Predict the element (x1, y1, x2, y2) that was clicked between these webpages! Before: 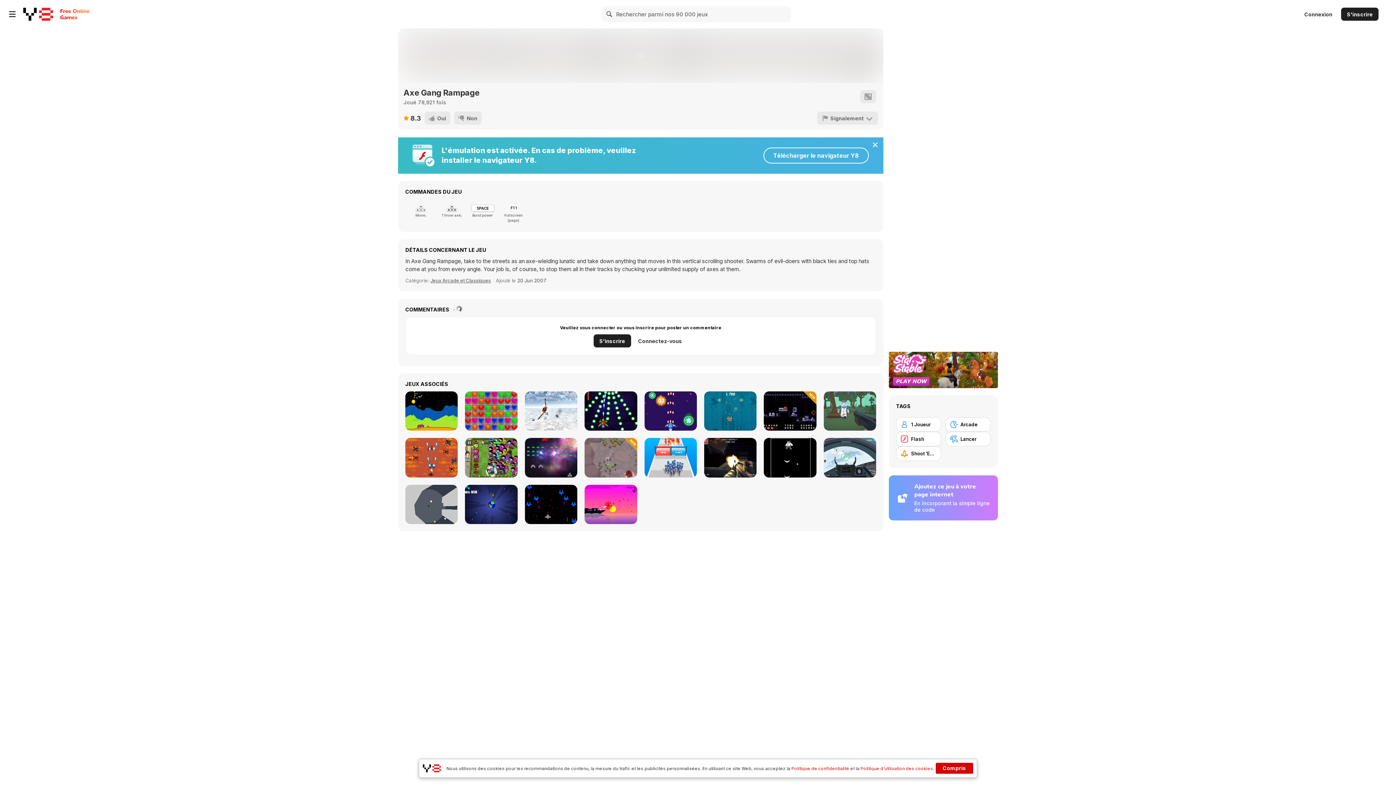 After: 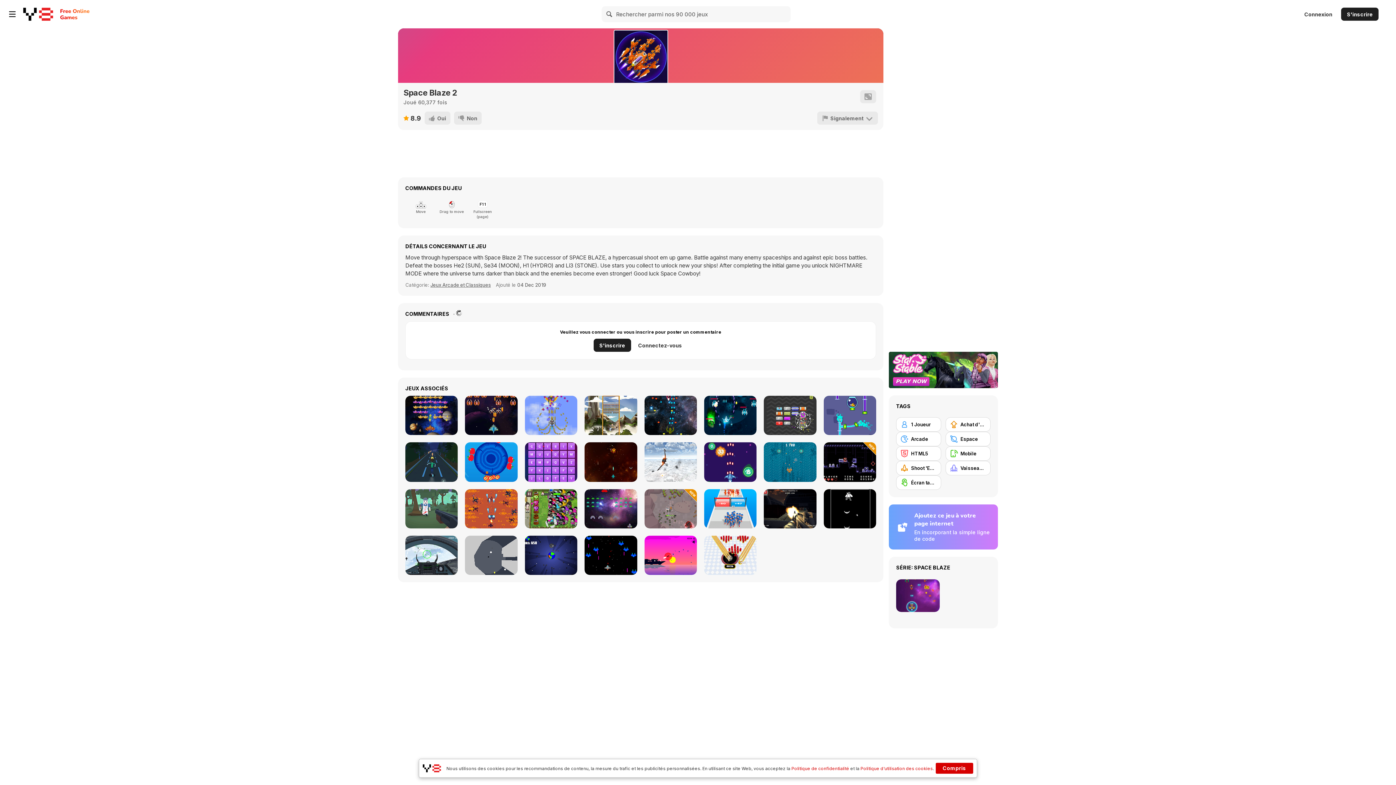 Action: label: Space Blaze 2 bbox: (584, 391, 637, 431)